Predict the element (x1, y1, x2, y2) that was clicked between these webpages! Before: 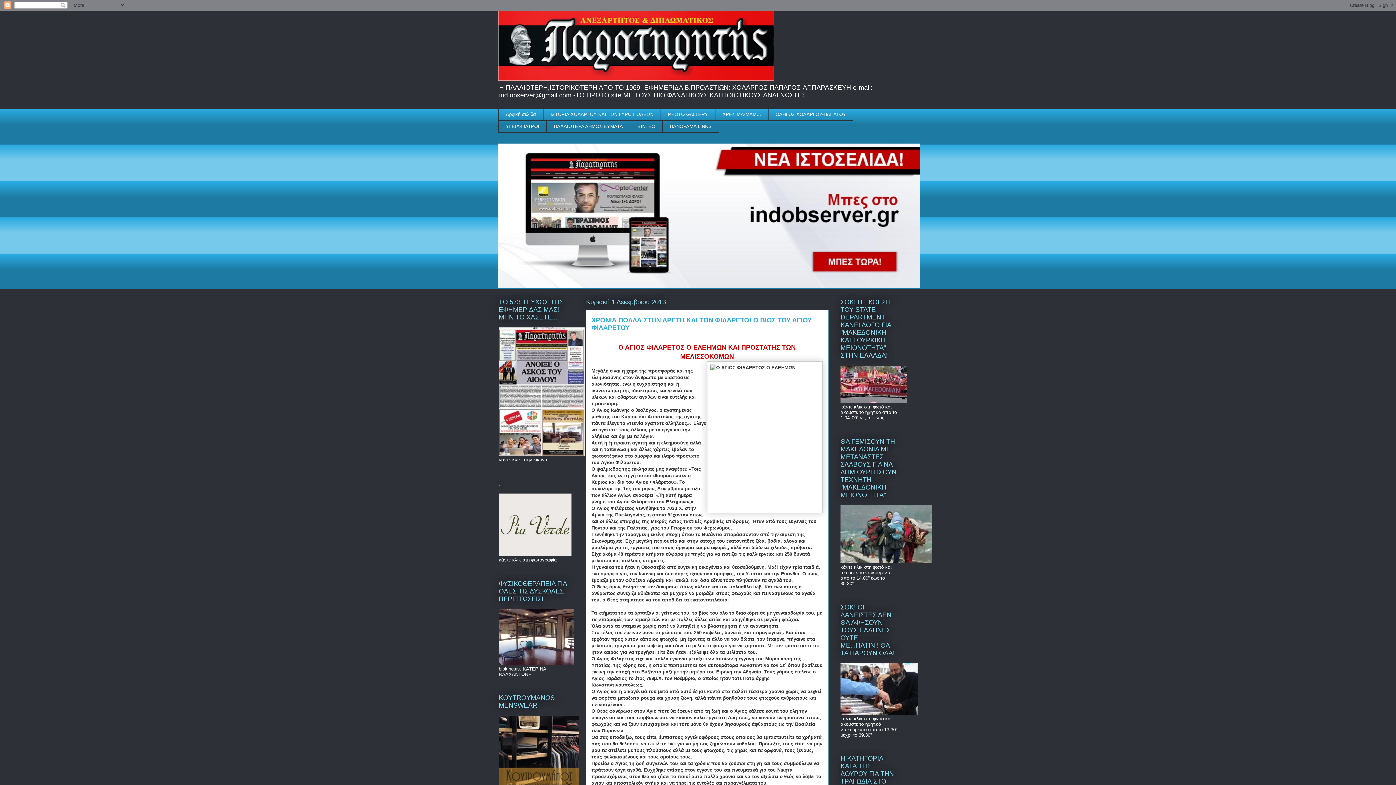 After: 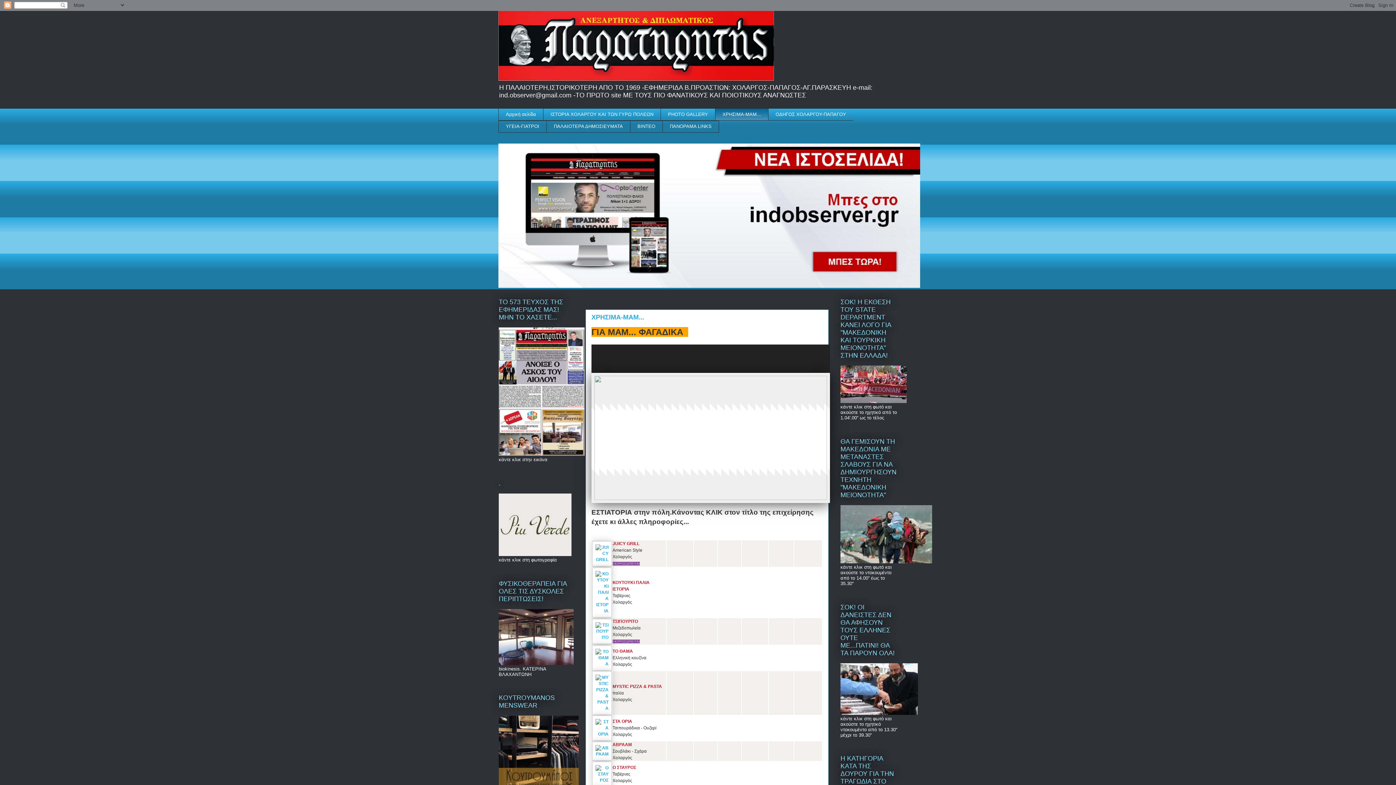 Action: label: ΧΡΗΣΙΜΑ-ΜΑΜ... bbox: (715, 108, 768, 120)